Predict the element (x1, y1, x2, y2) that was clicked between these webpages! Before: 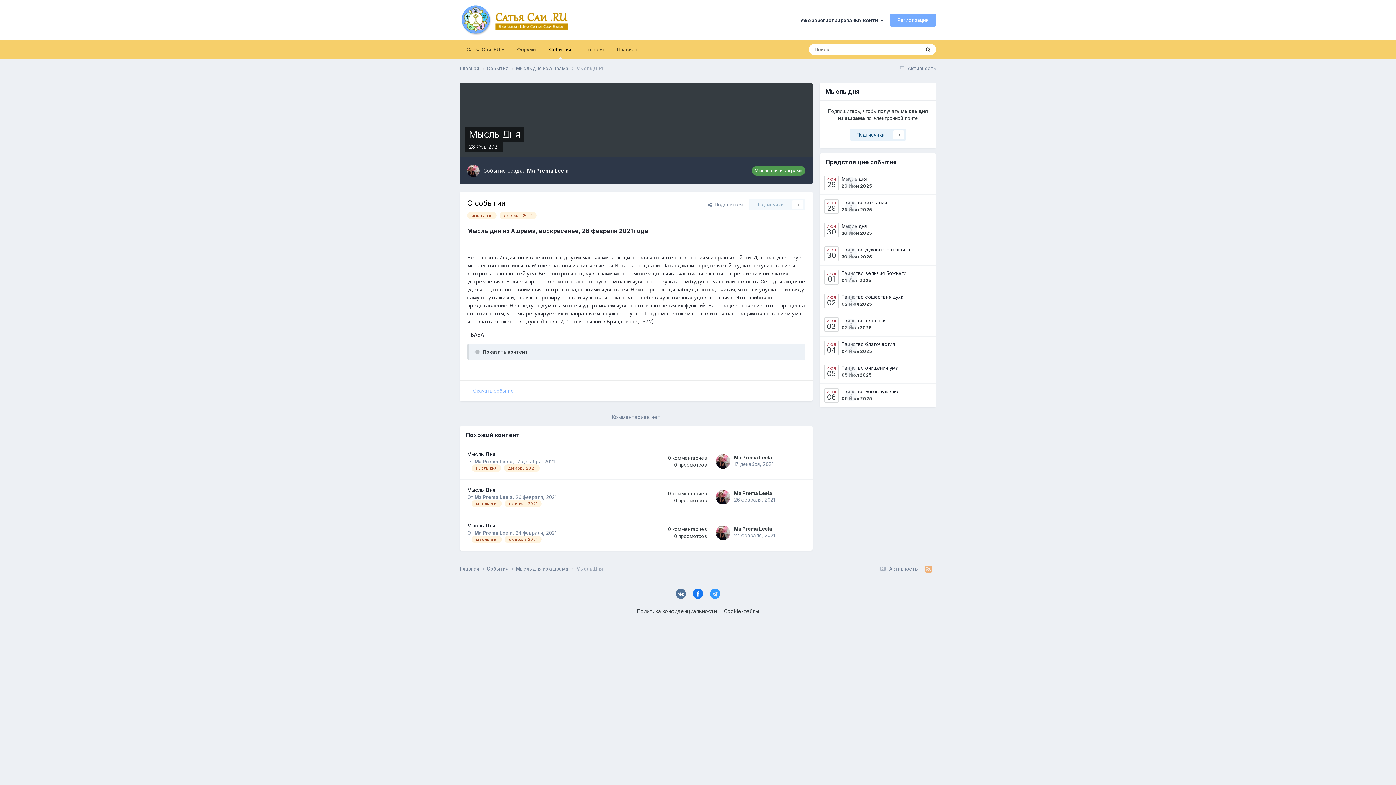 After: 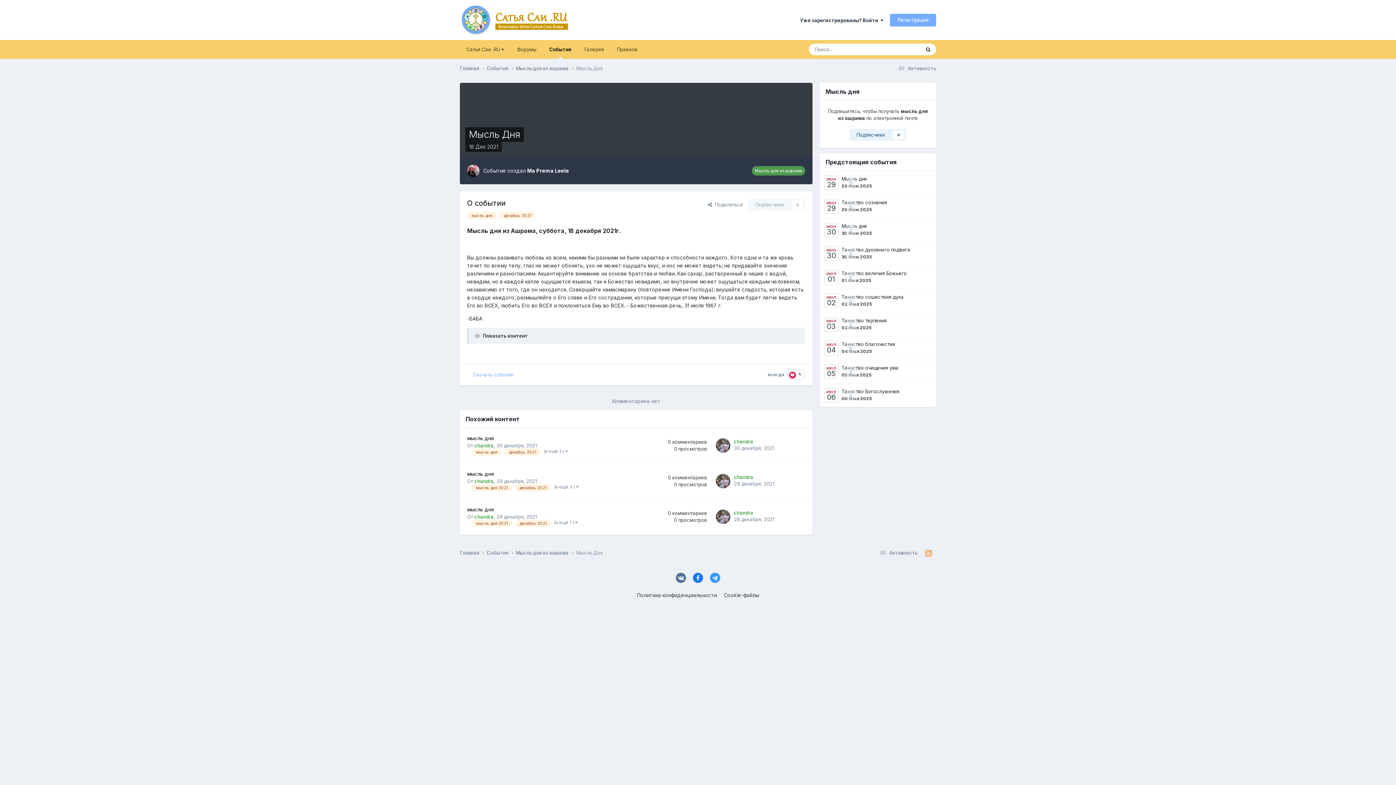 Action: bbox: (467, 451, 495, 457) label: Мысль Дня